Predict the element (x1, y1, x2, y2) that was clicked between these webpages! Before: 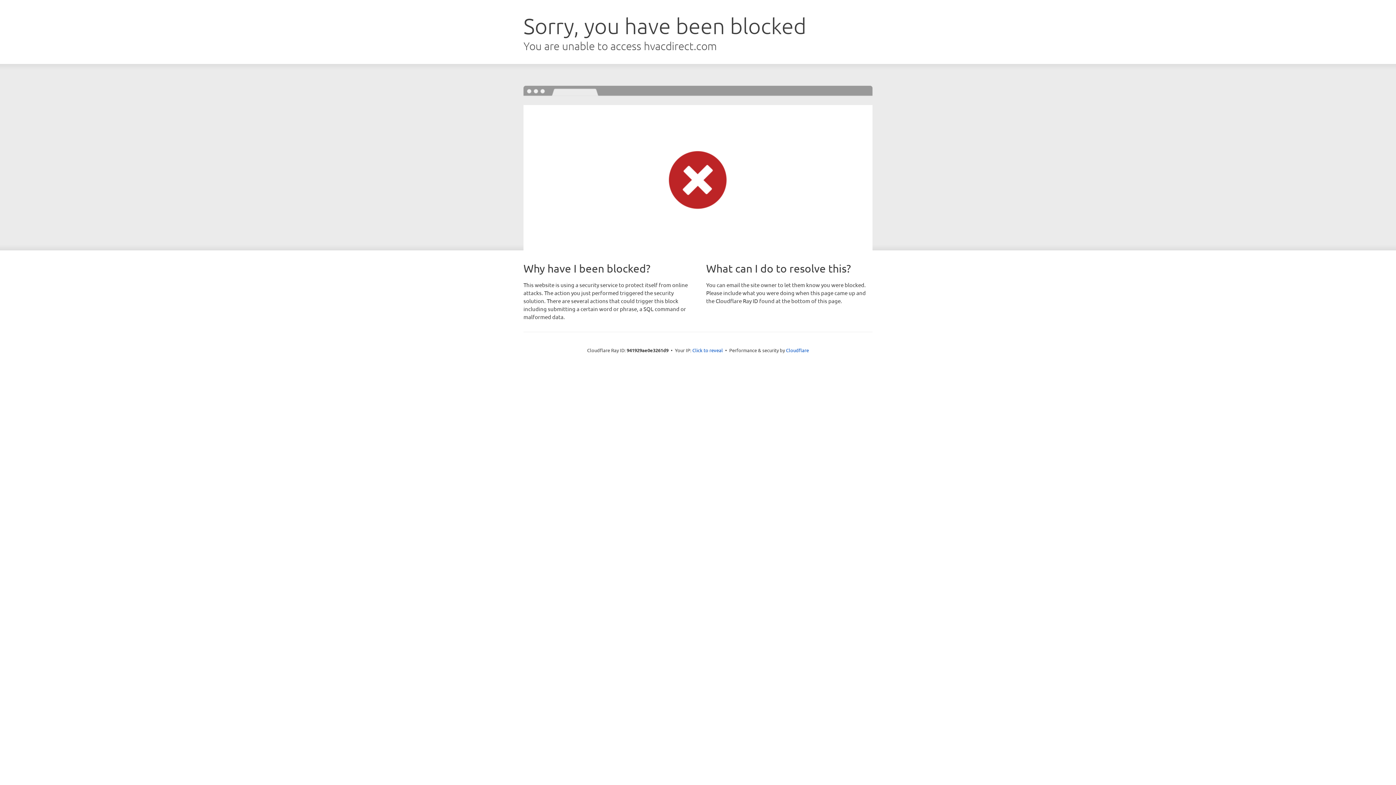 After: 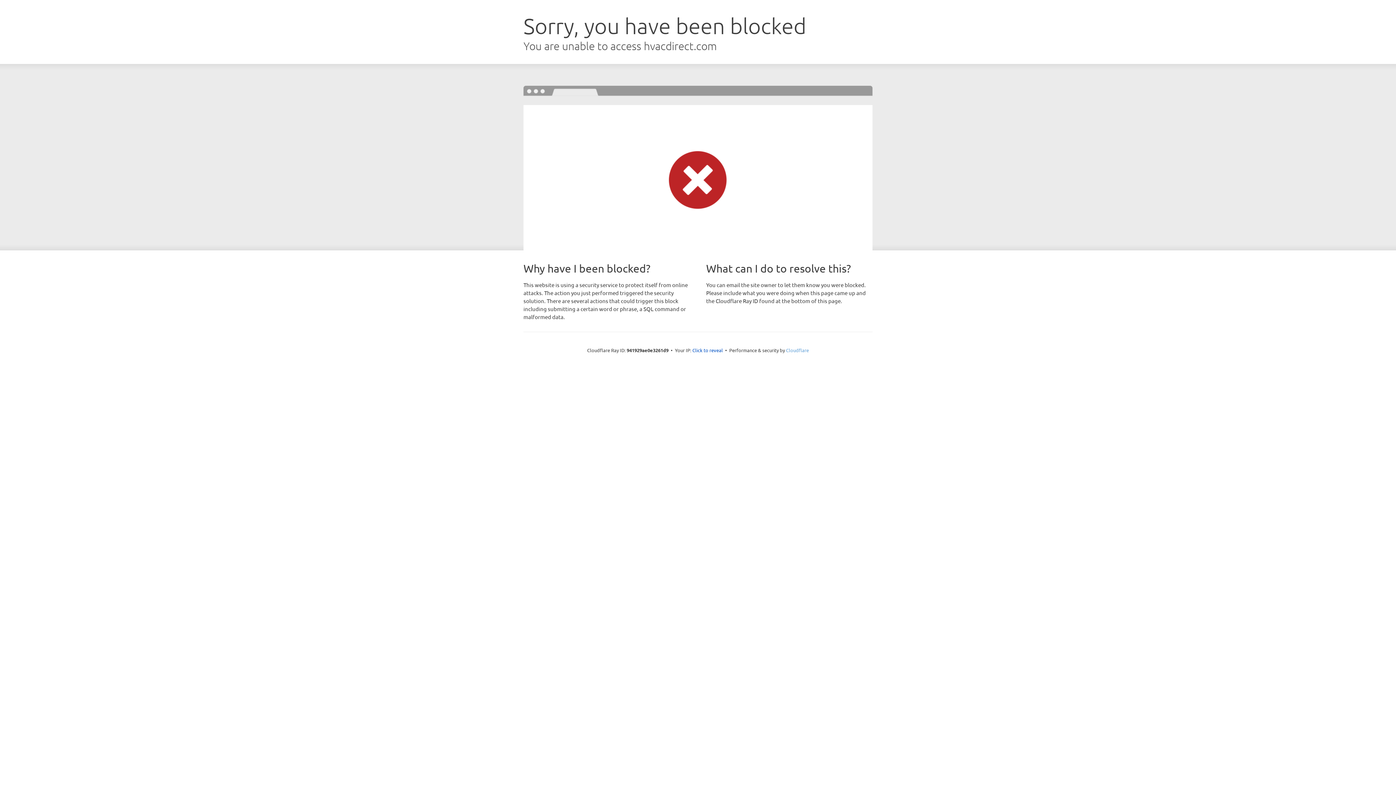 Action: label: Cloudflare bbox: (786, 347, 809, 353)